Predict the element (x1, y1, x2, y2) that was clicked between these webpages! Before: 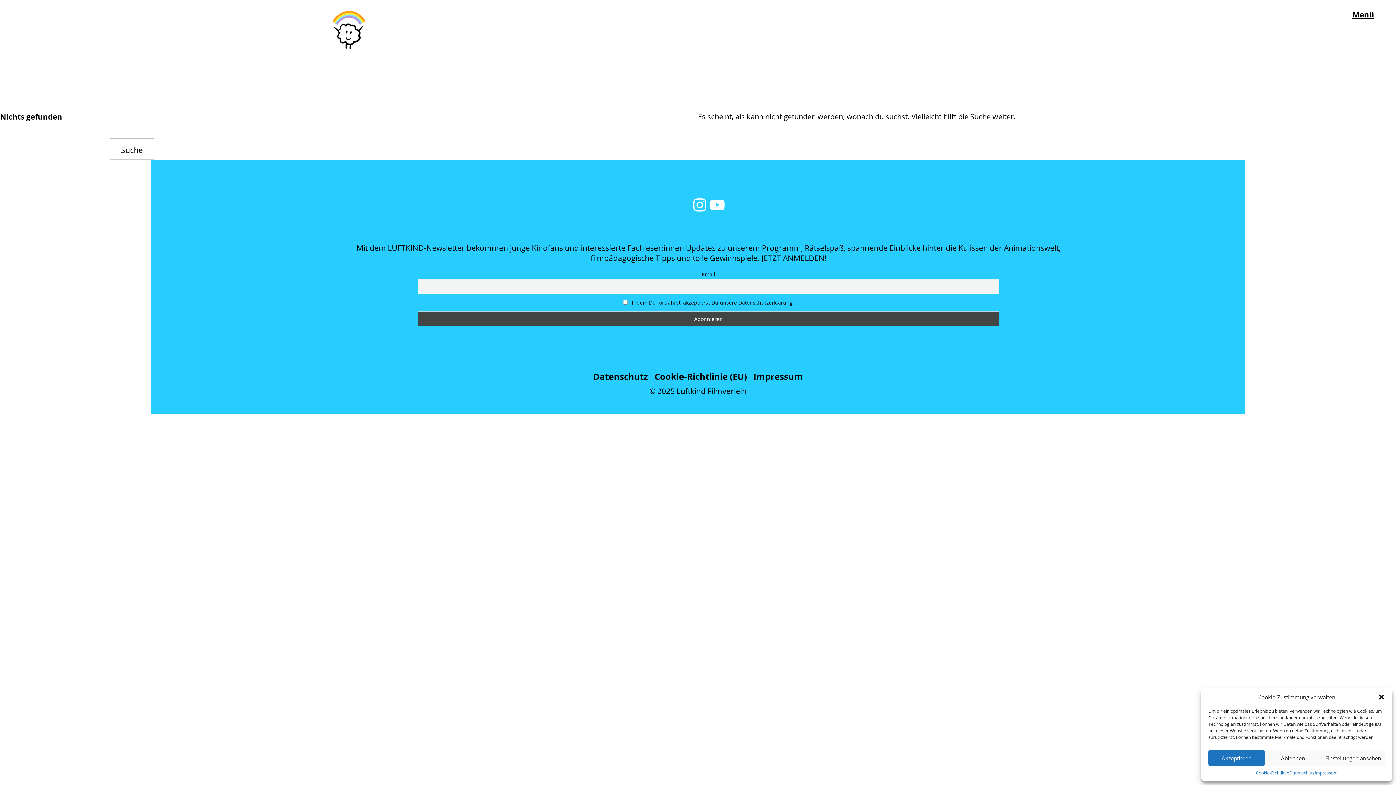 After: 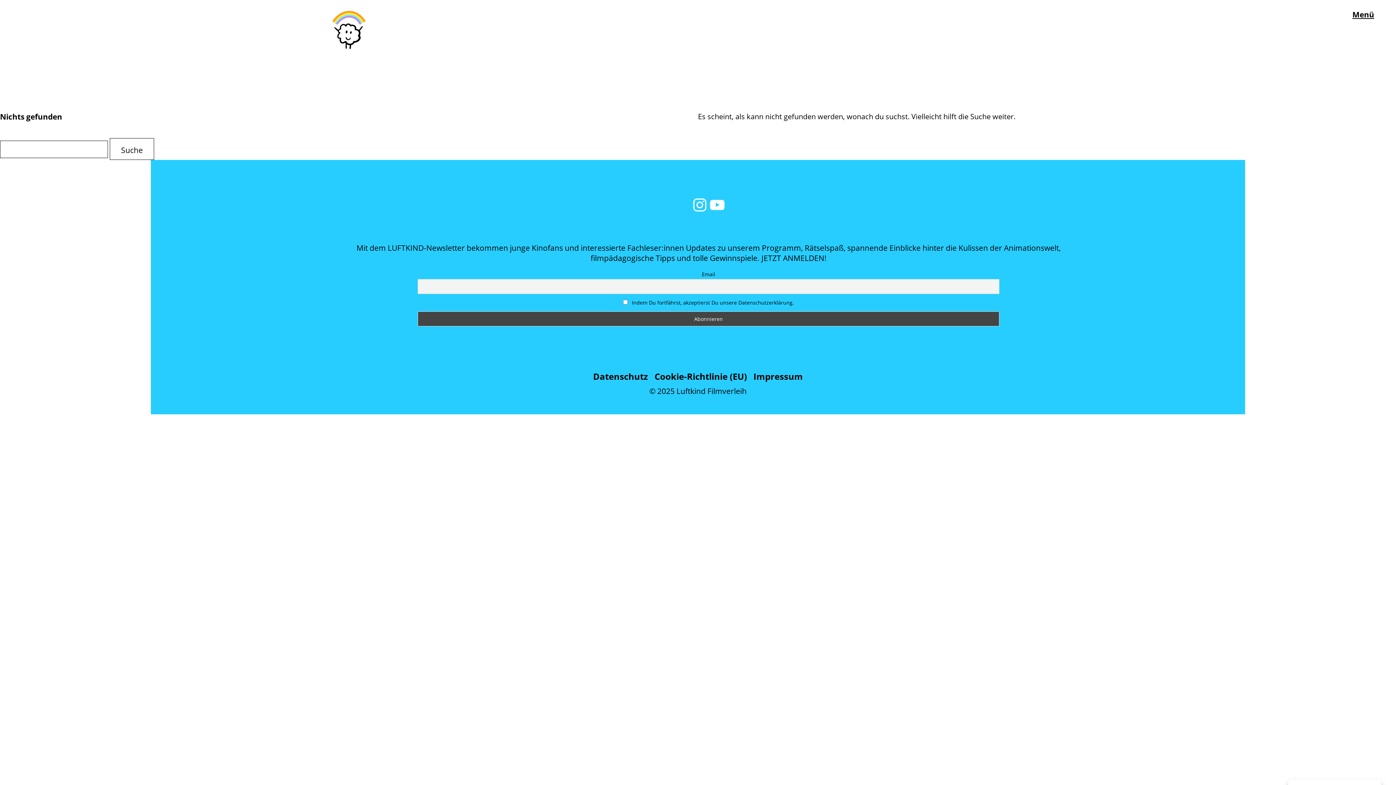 Action: label: Ablehnen bbox: (1265, 750, 1321, 766)